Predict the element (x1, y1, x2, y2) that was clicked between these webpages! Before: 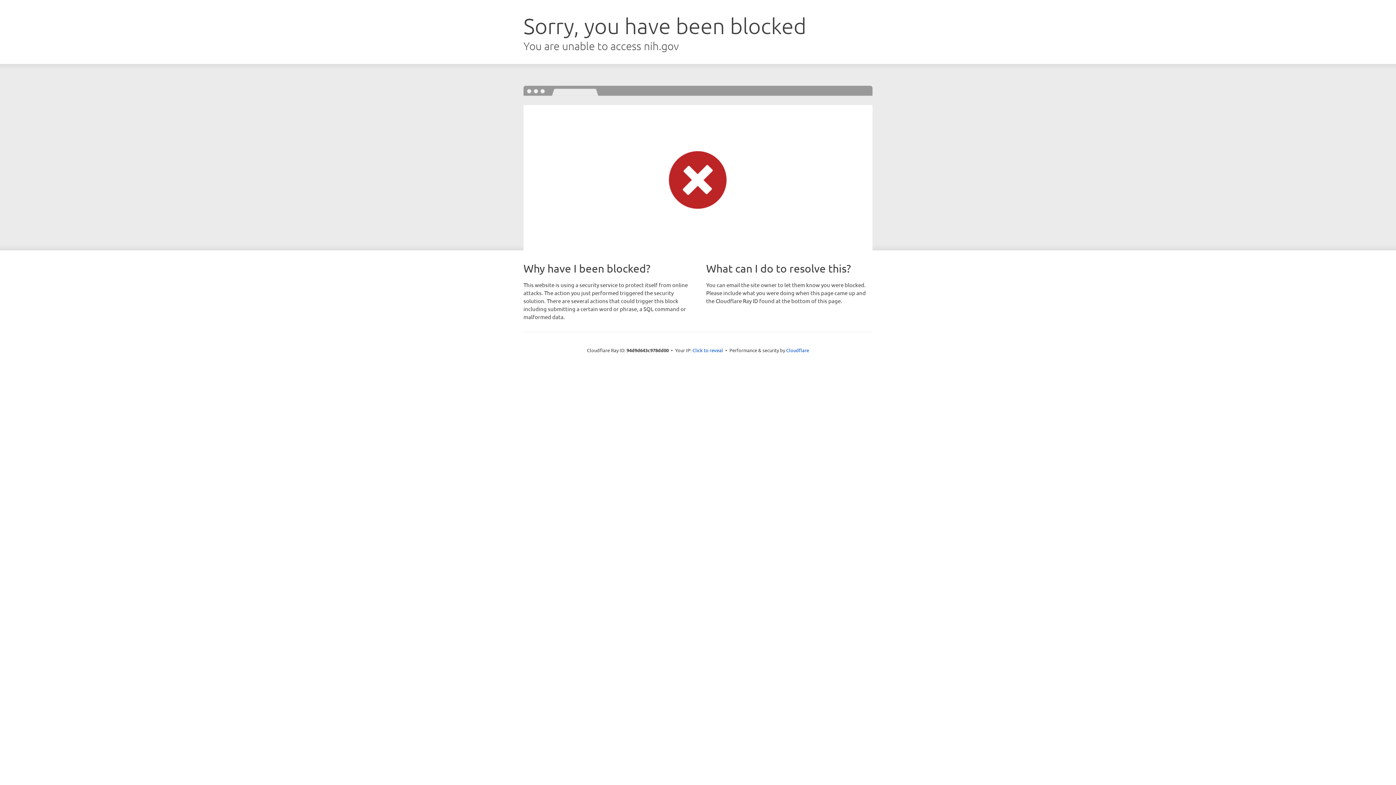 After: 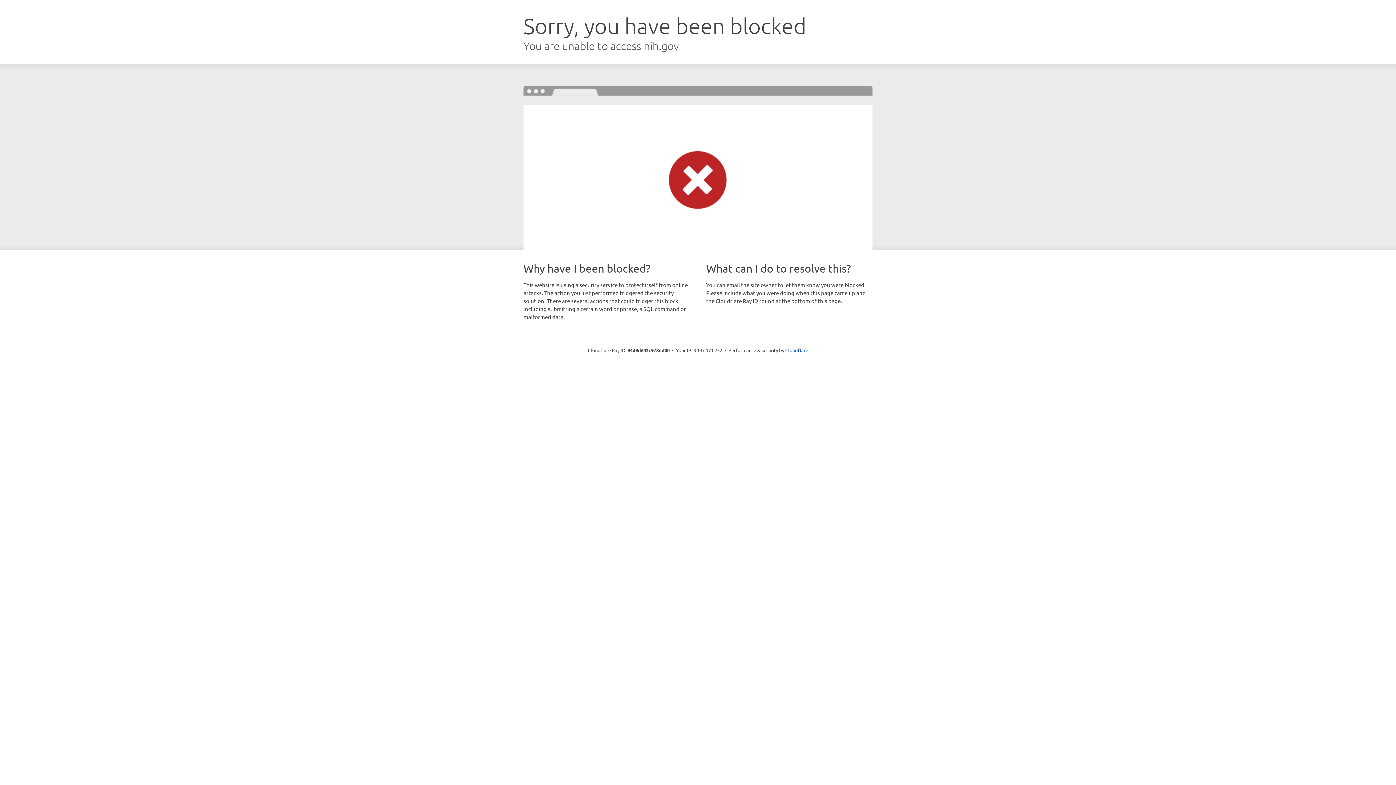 Action: bbox: (692, 346, 723, 353) label: Click to reveal